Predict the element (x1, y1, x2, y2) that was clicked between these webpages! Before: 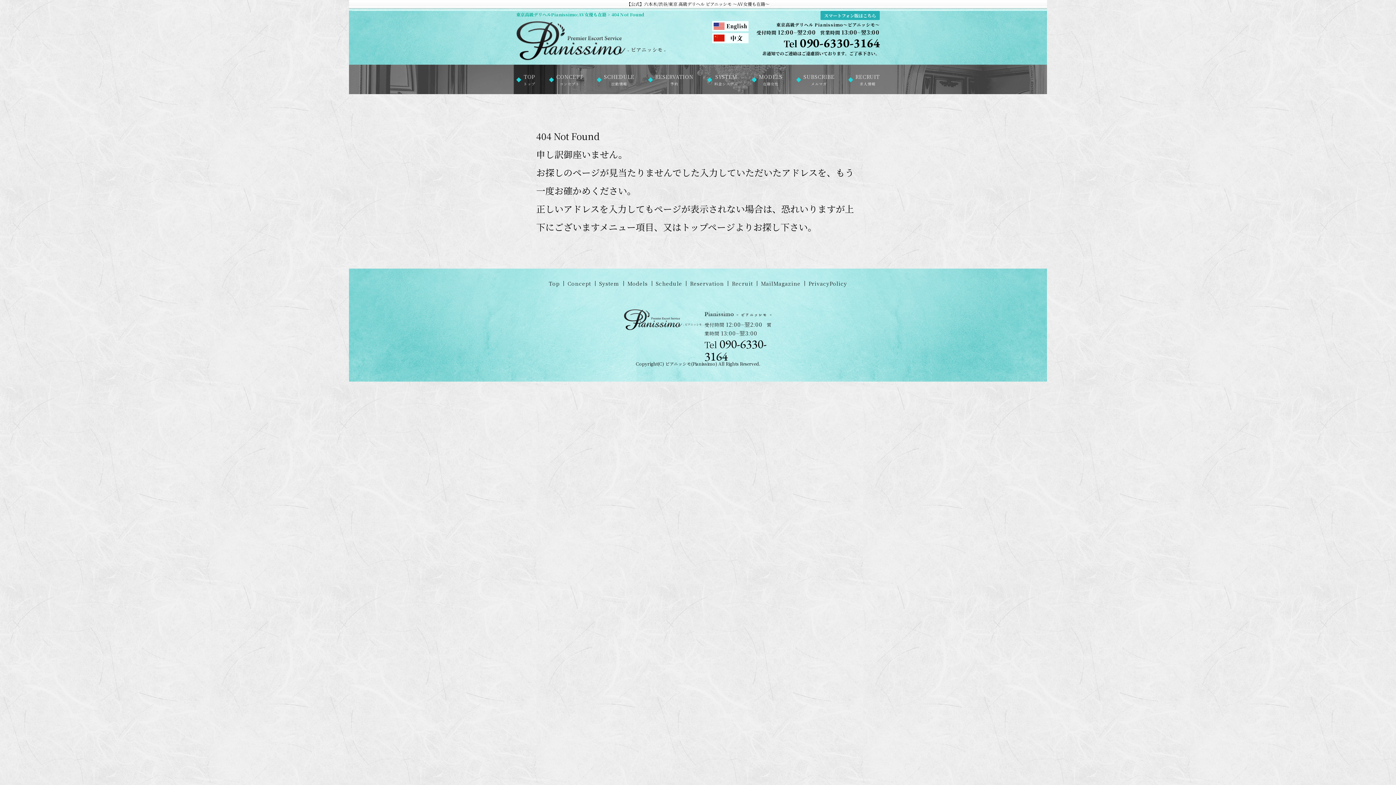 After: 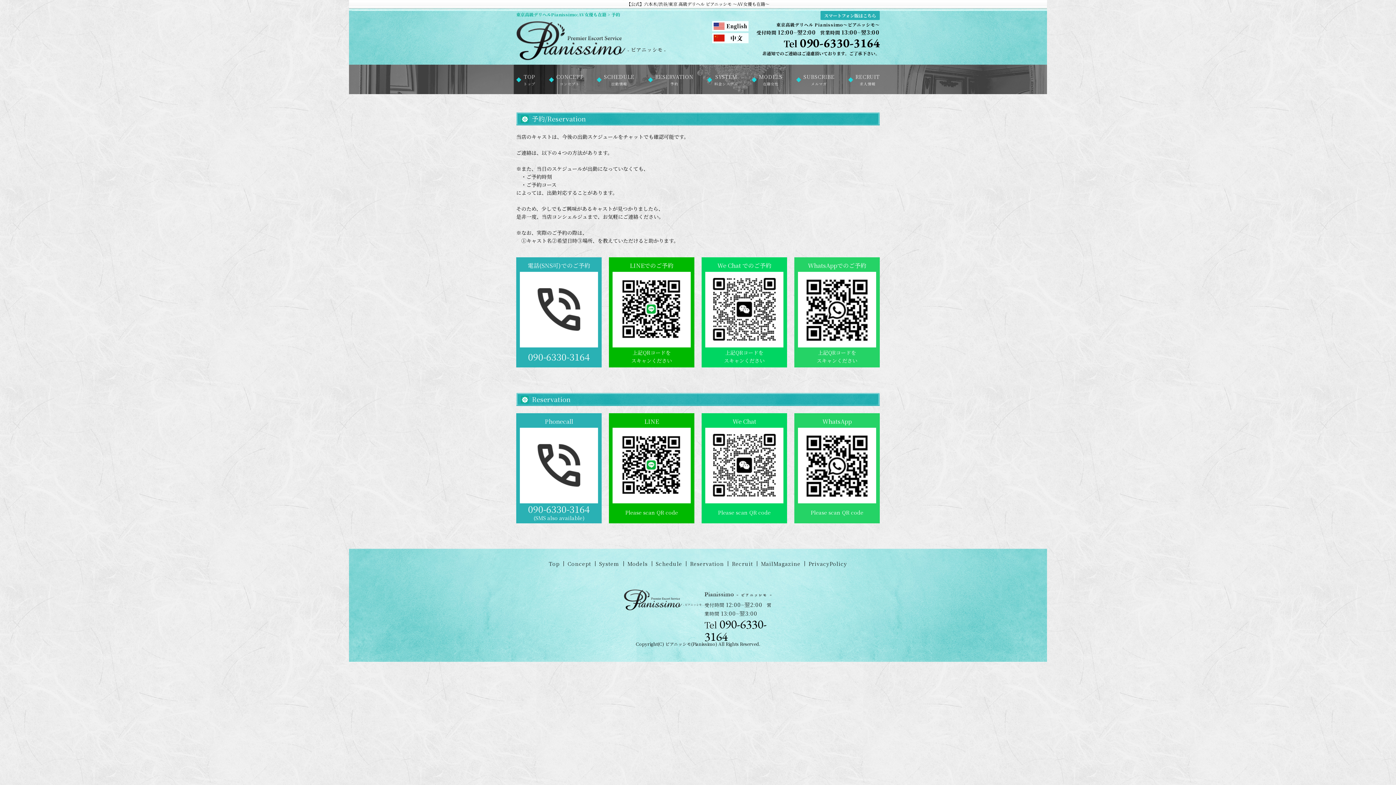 Action: label: RESERVATION
予約 bbox: (648, 64, 693, 94)